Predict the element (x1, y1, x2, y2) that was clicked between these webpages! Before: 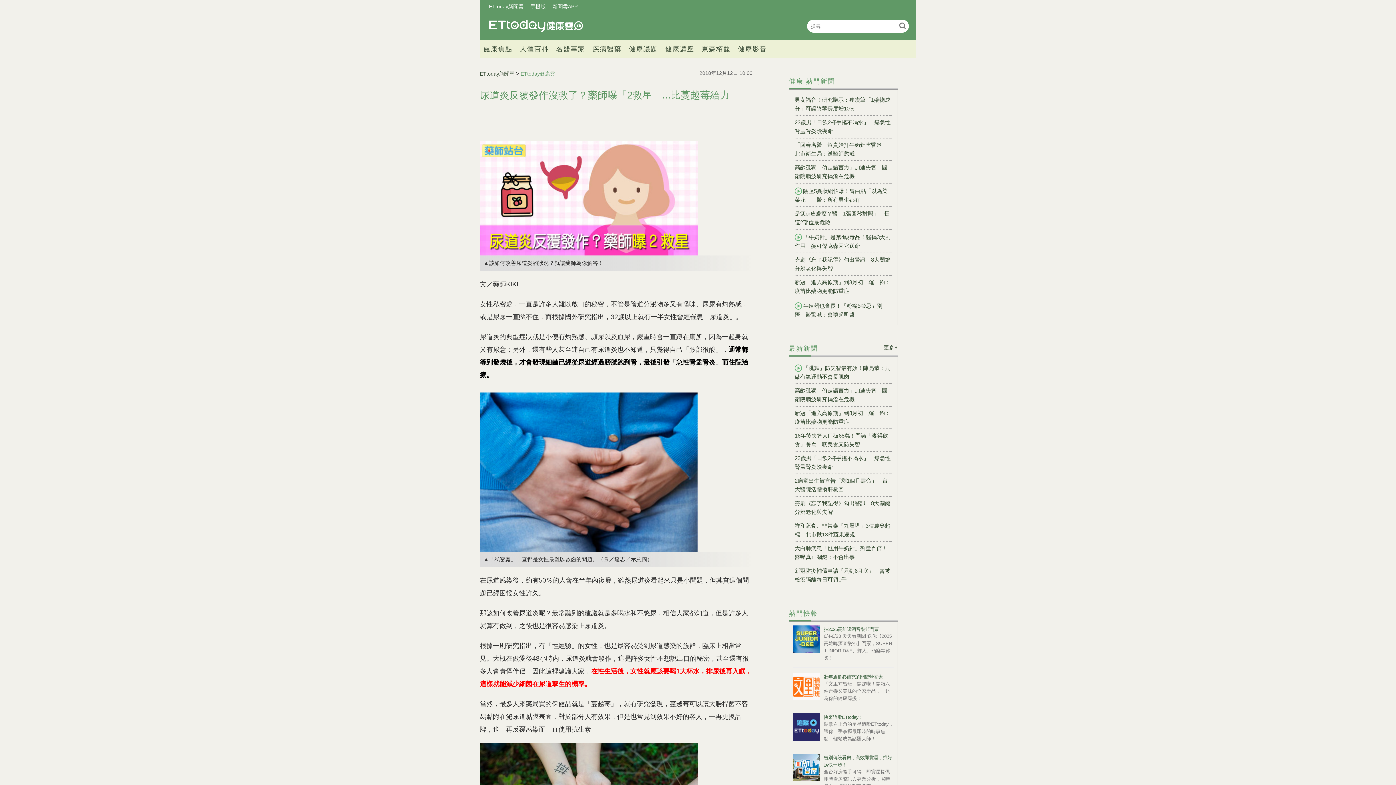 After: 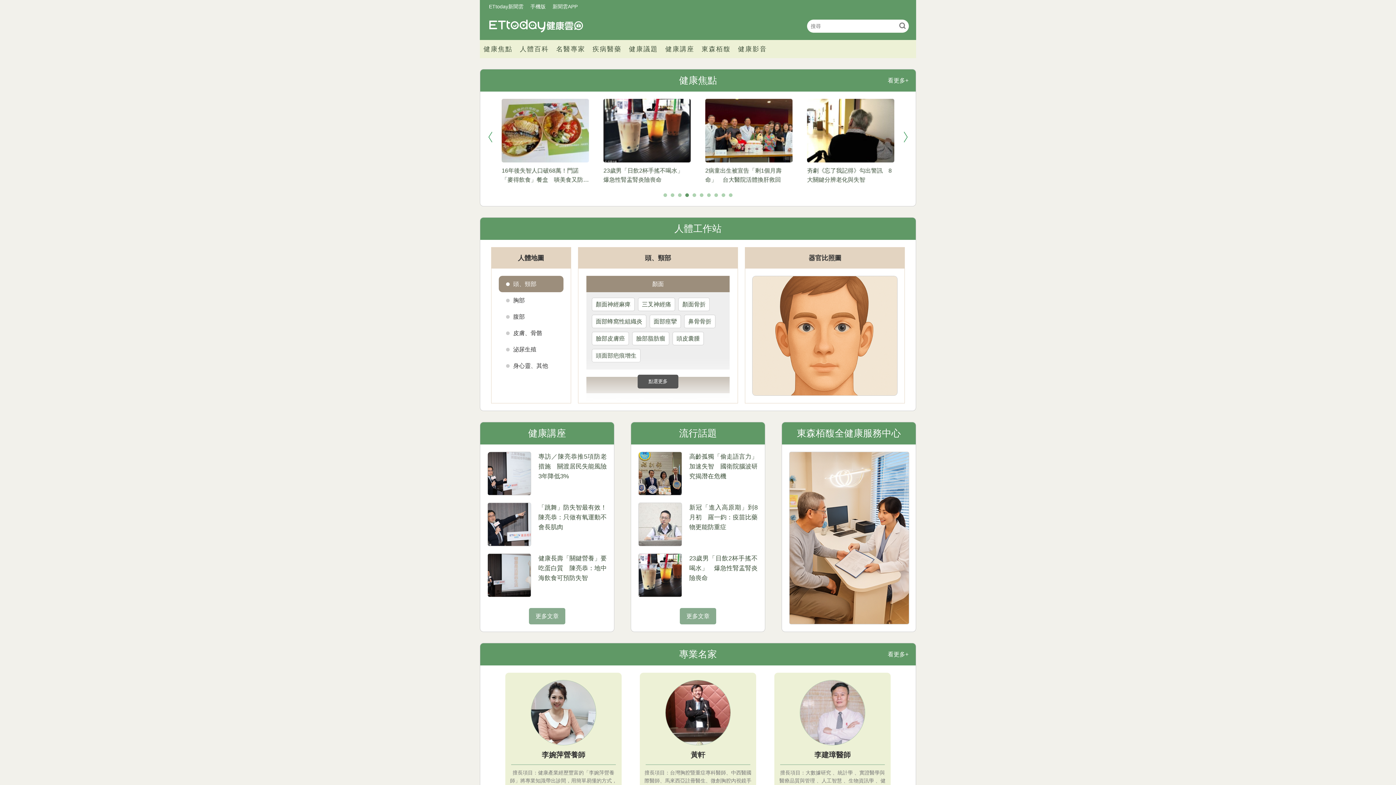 Action: label: 健康雲 bbox: (489, 19, 583, 32)